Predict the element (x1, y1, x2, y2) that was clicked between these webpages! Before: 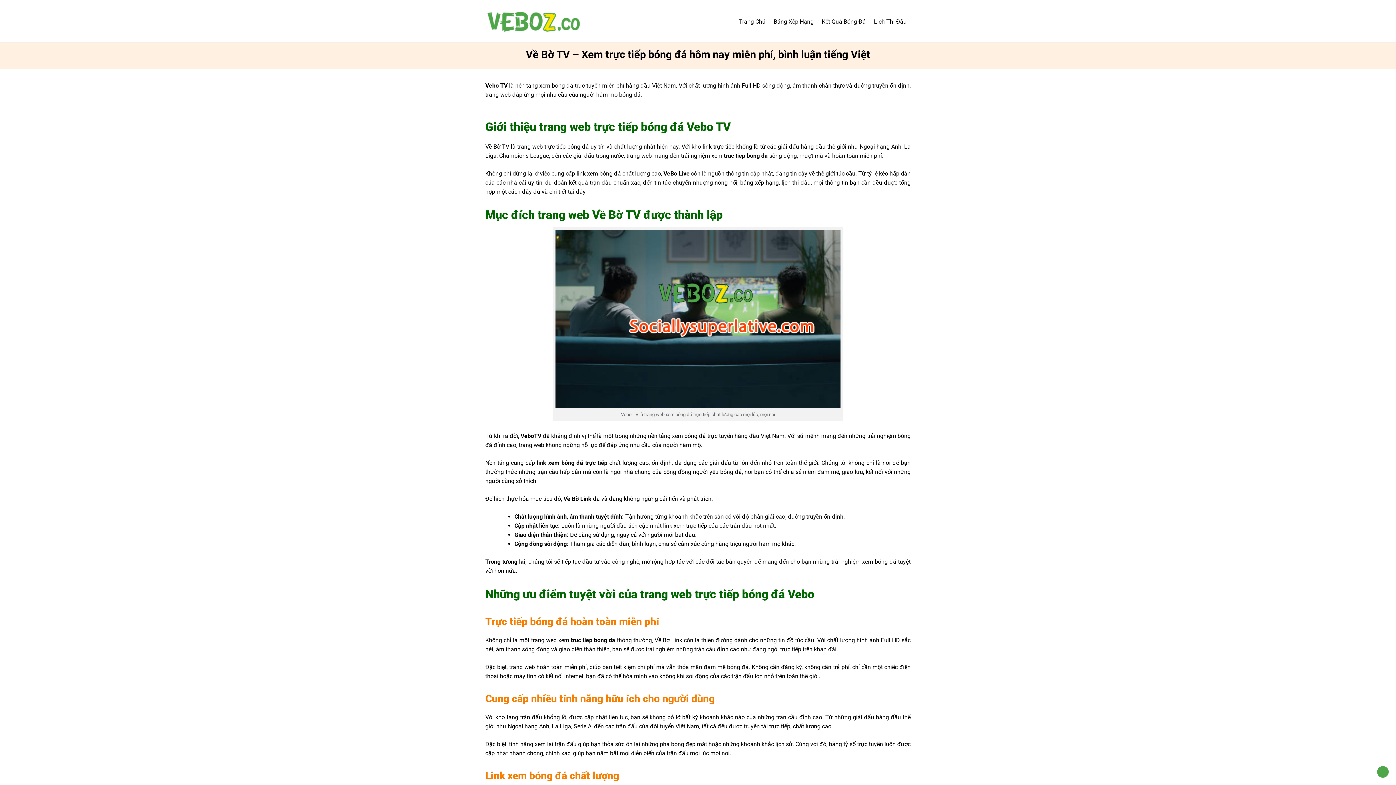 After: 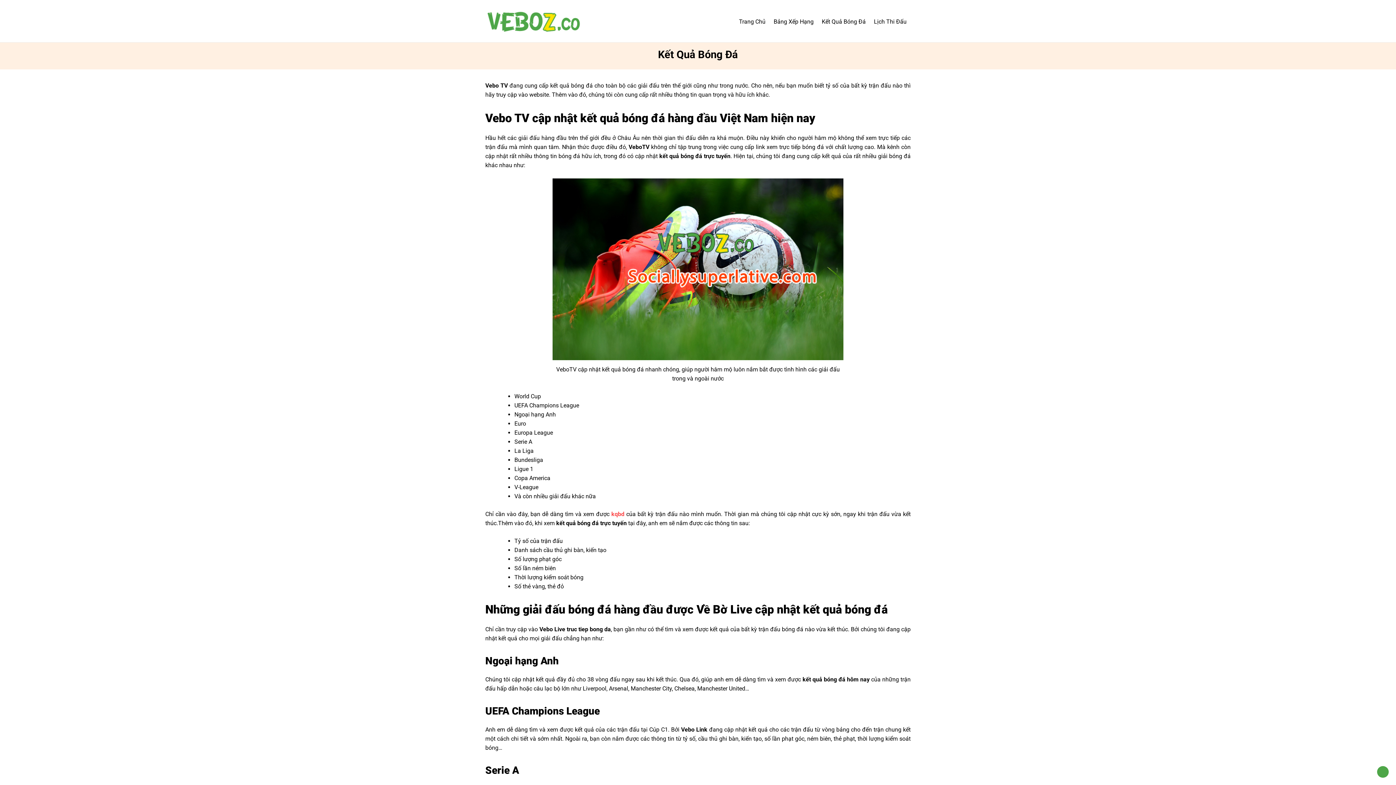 Action: bbox: (817, 18, 870, 24) label: Kết Quả Bóng Đá